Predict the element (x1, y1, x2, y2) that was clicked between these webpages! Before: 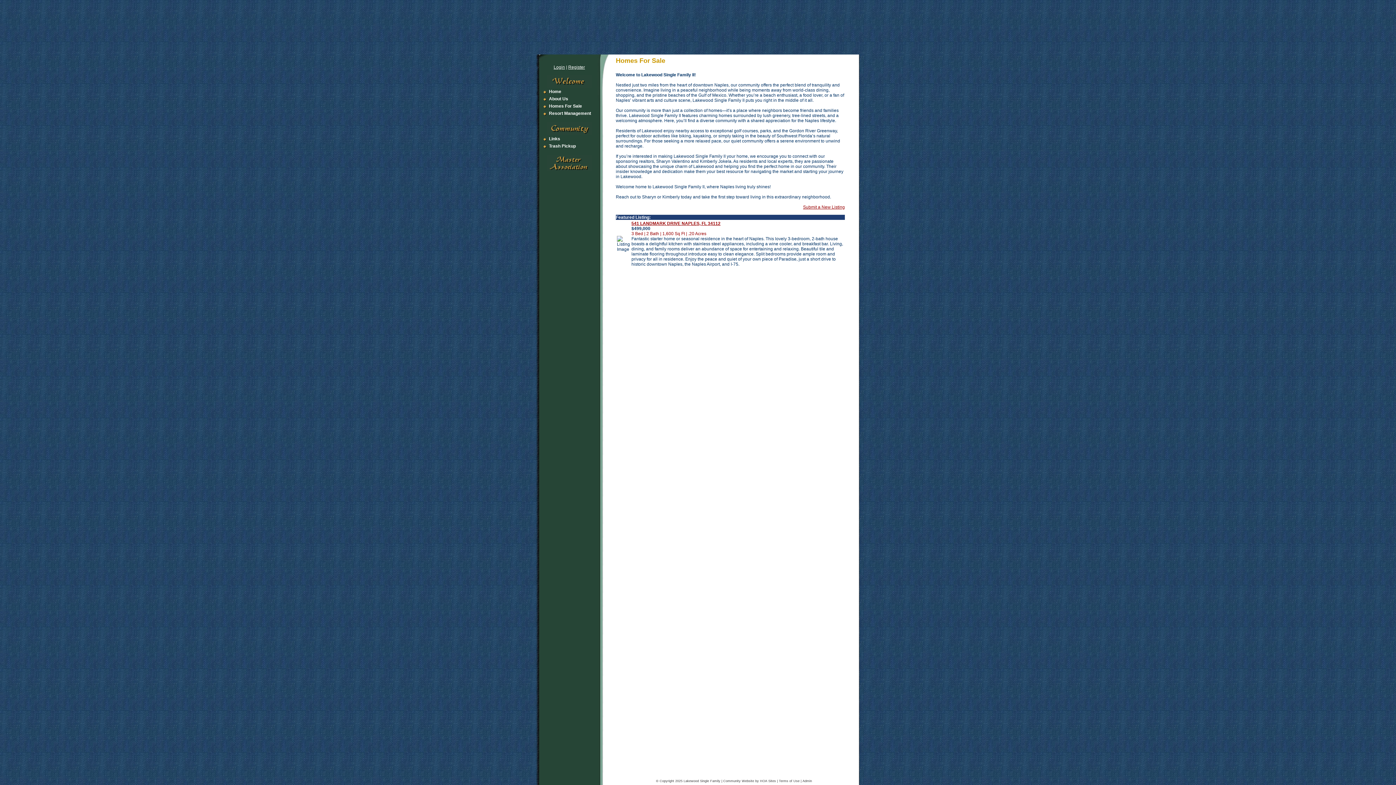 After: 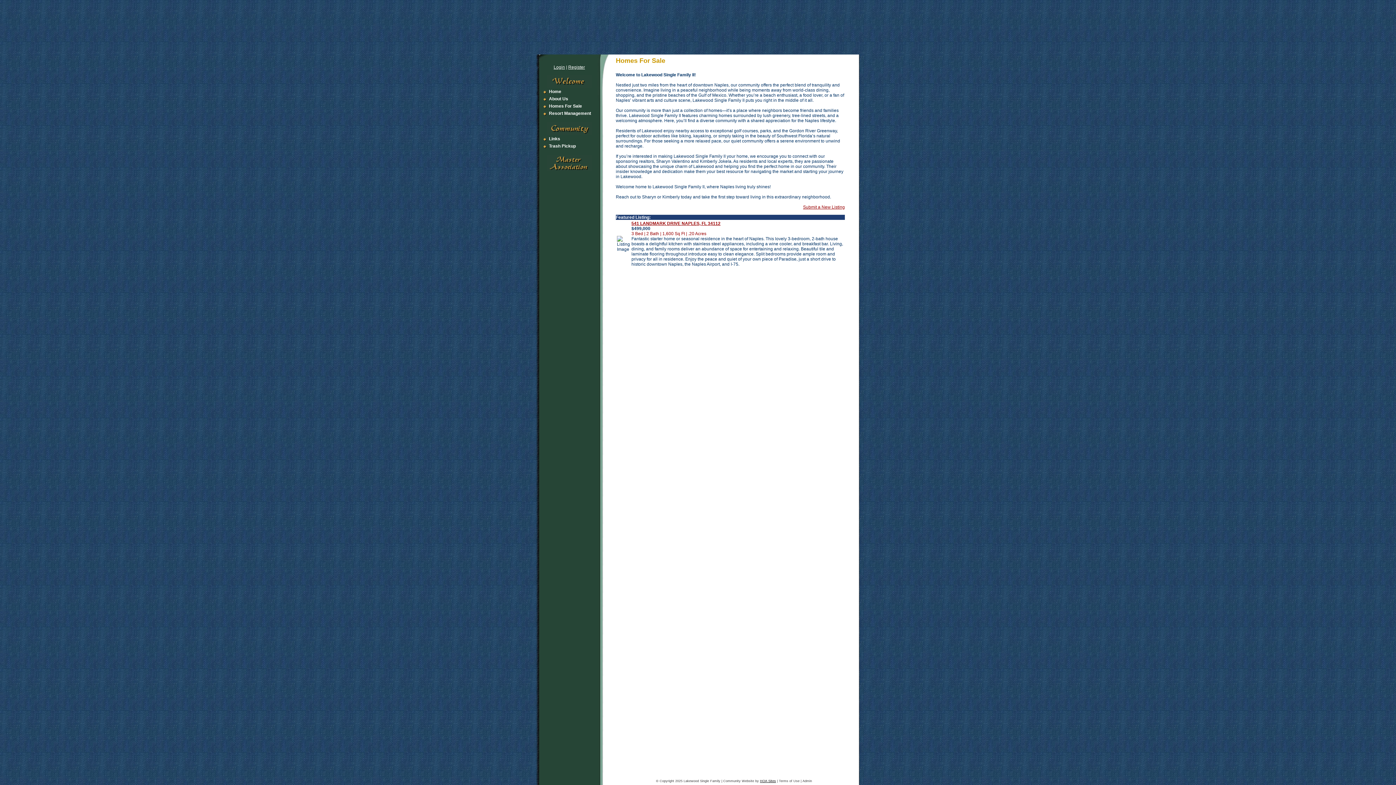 Action: bbox: (760, 779, 776, 783) label: HOA Sites